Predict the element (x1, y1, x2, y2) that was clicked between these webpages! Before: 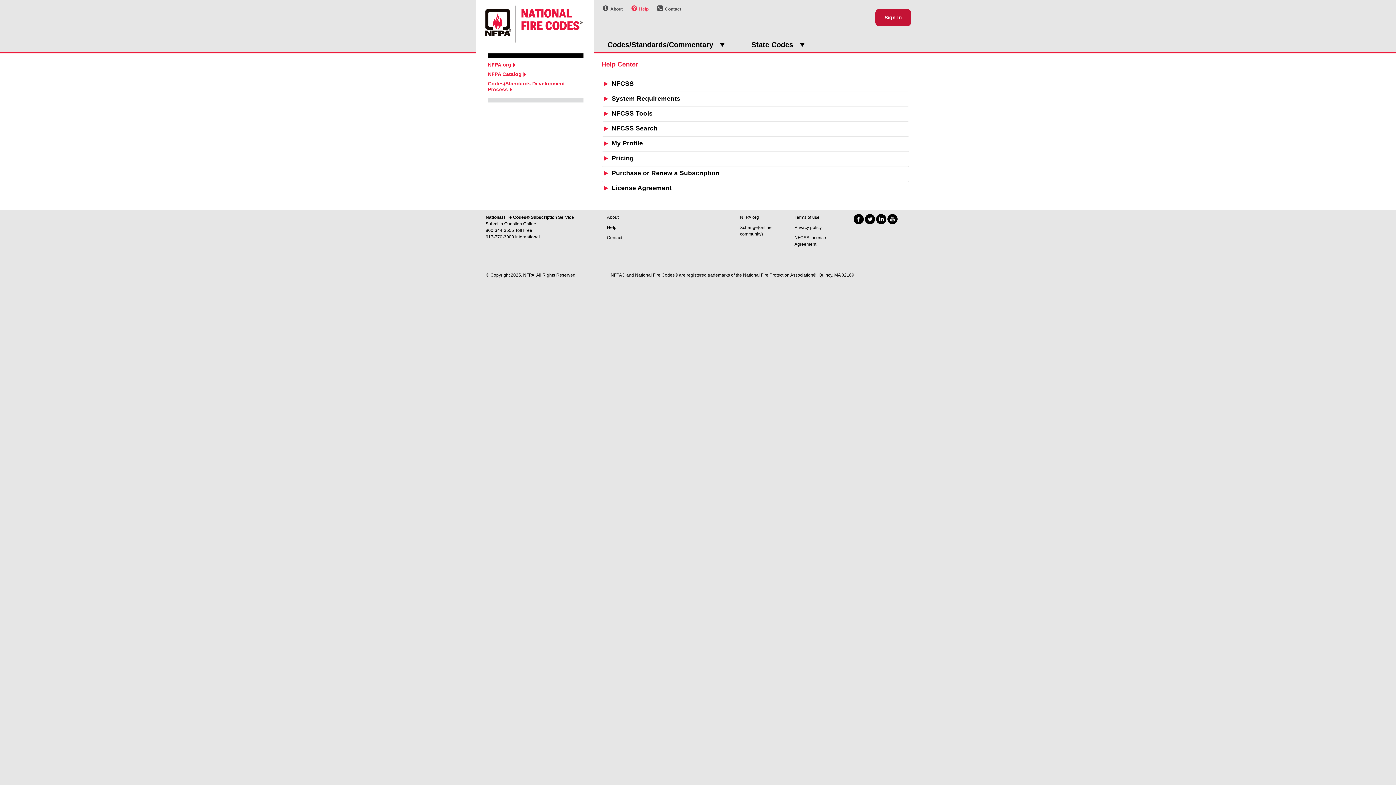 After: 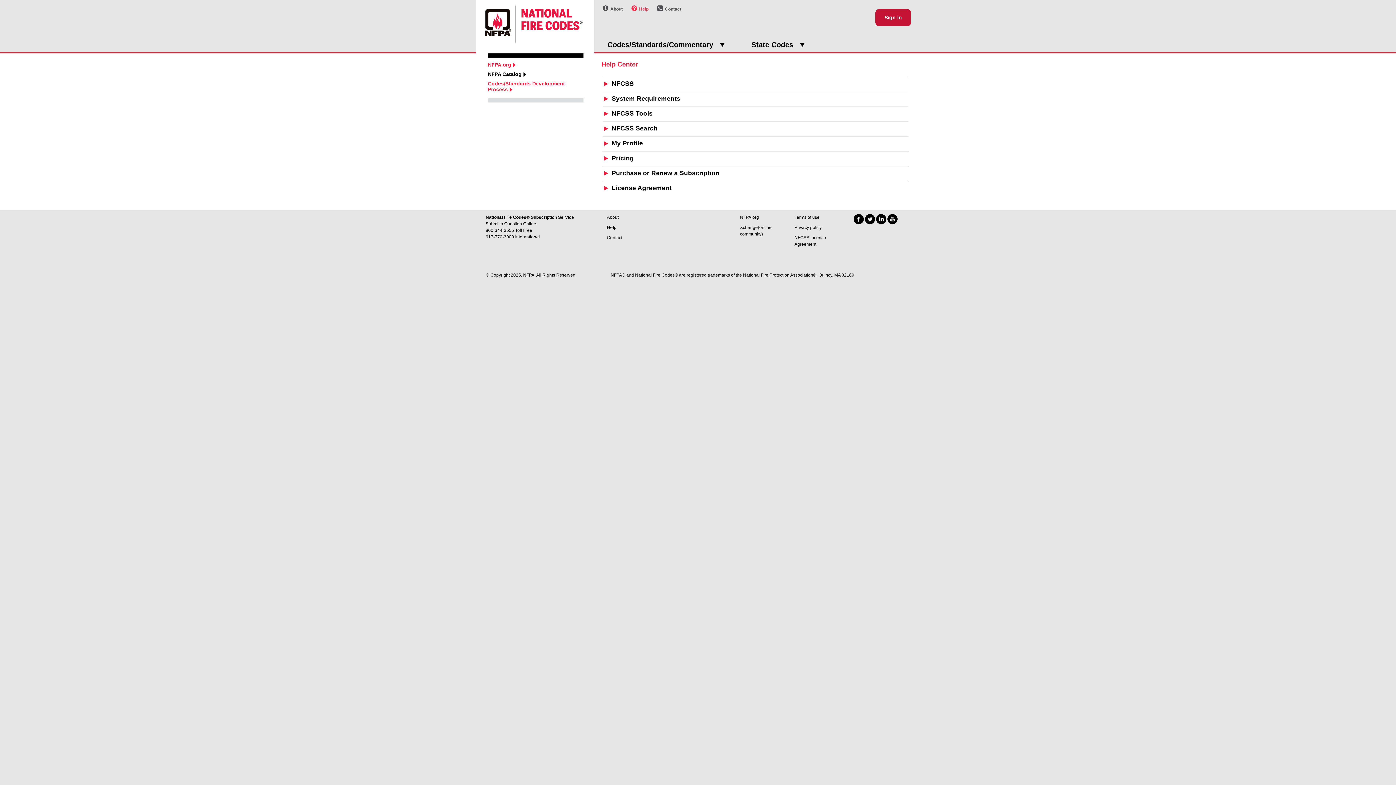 Action: label: NFPA Catalog bbox: (488, 71, 526, 77)